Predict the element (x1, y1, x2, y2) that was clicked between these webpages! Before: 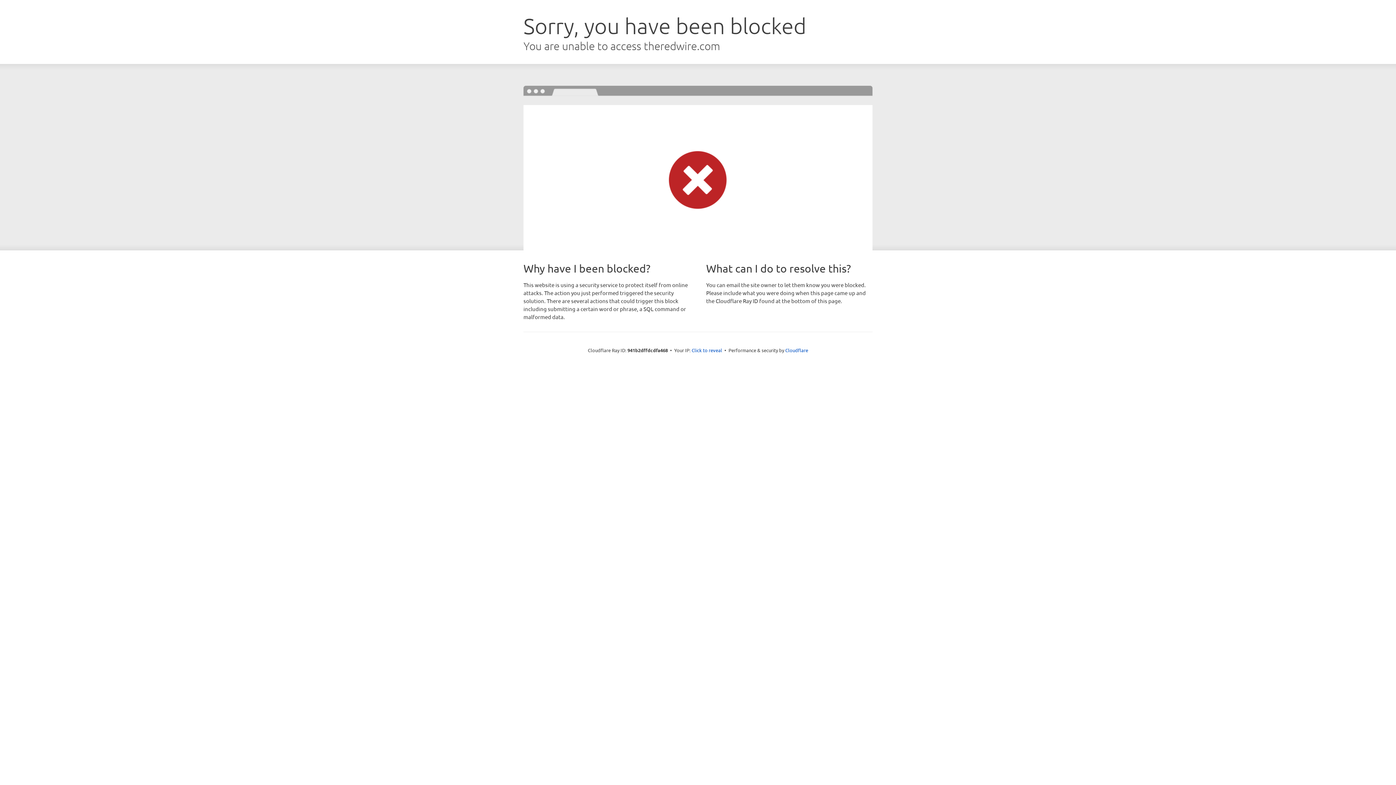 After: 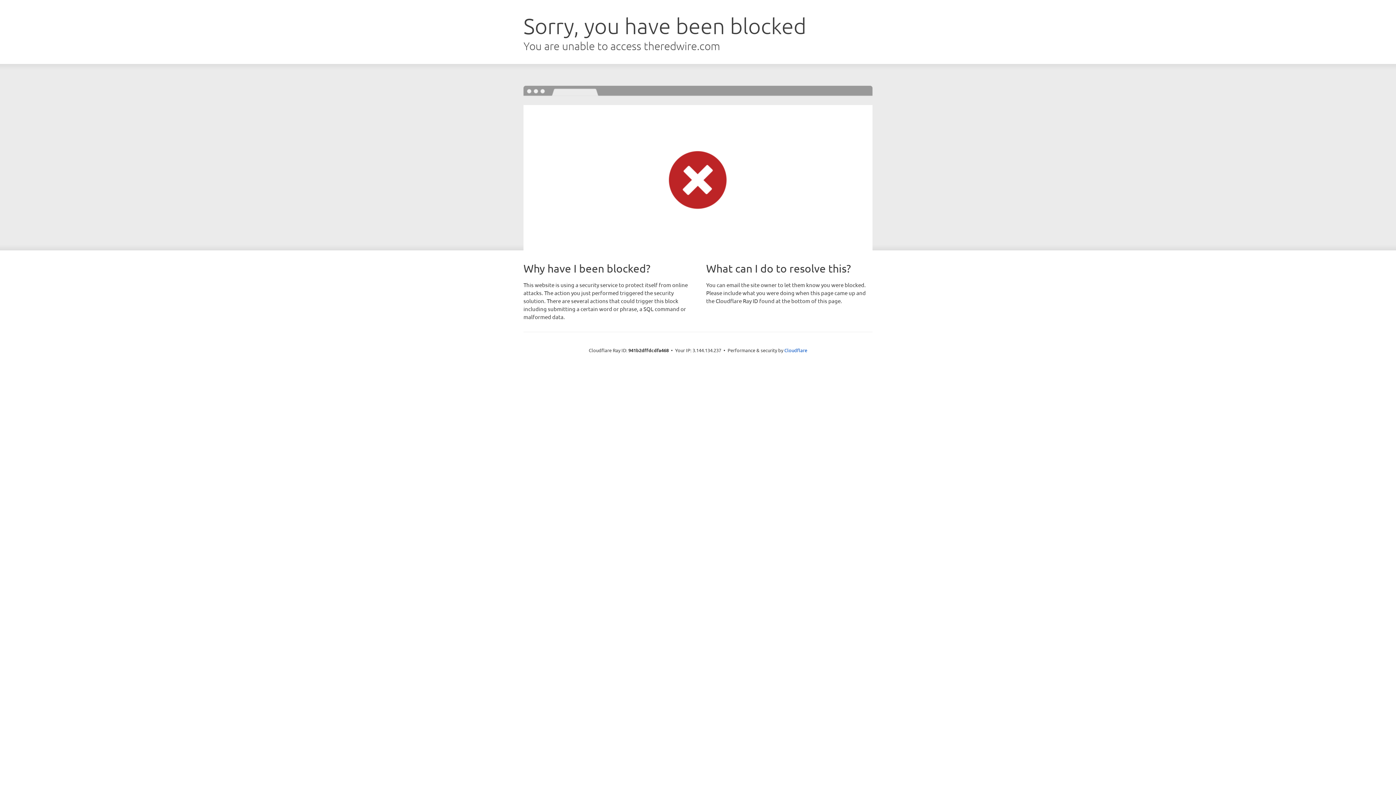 Action: label: Click to reveal bbox: (691, 346, 722, 353)